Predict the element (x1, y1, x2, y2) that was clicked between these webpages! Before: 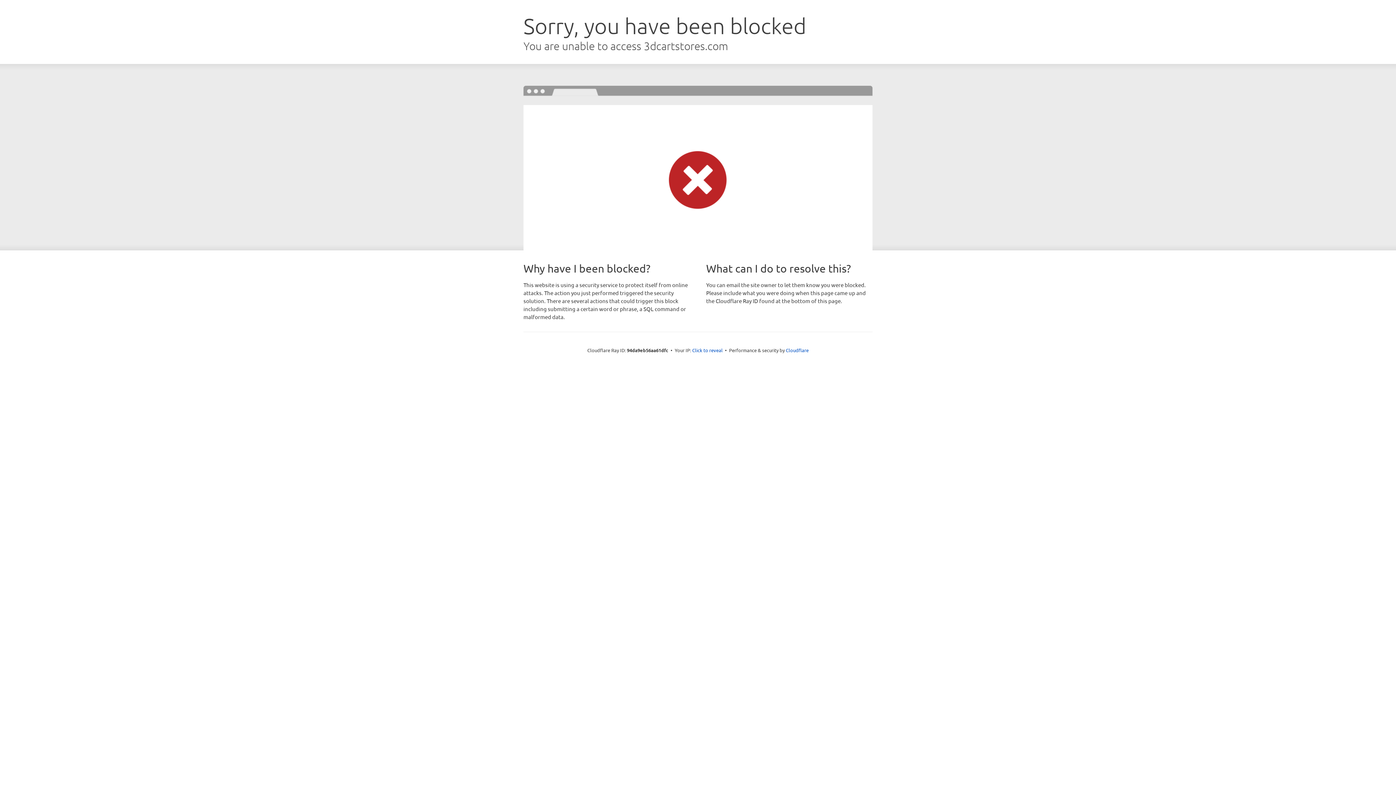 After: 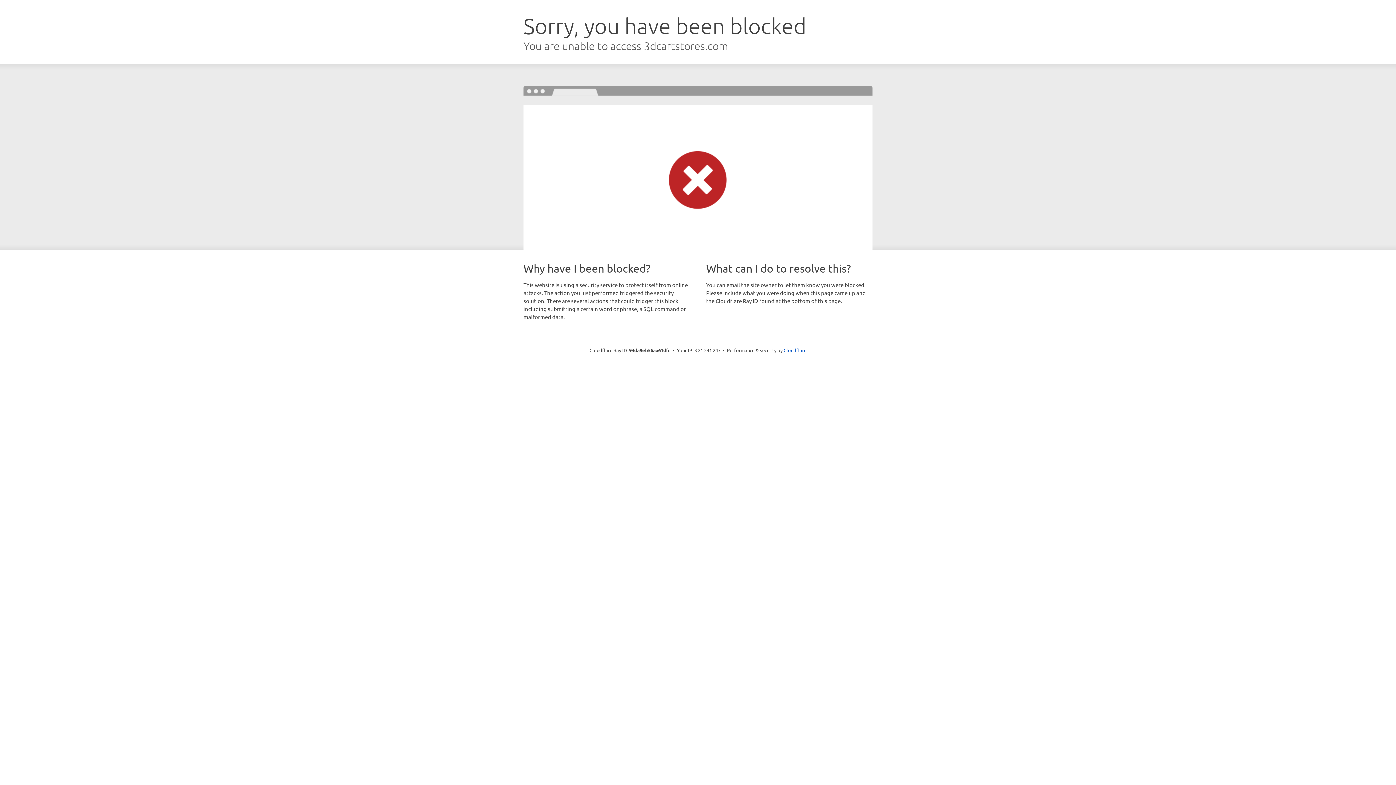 Action: label: Click to reveal bbox: (692, 346, 722, 353)